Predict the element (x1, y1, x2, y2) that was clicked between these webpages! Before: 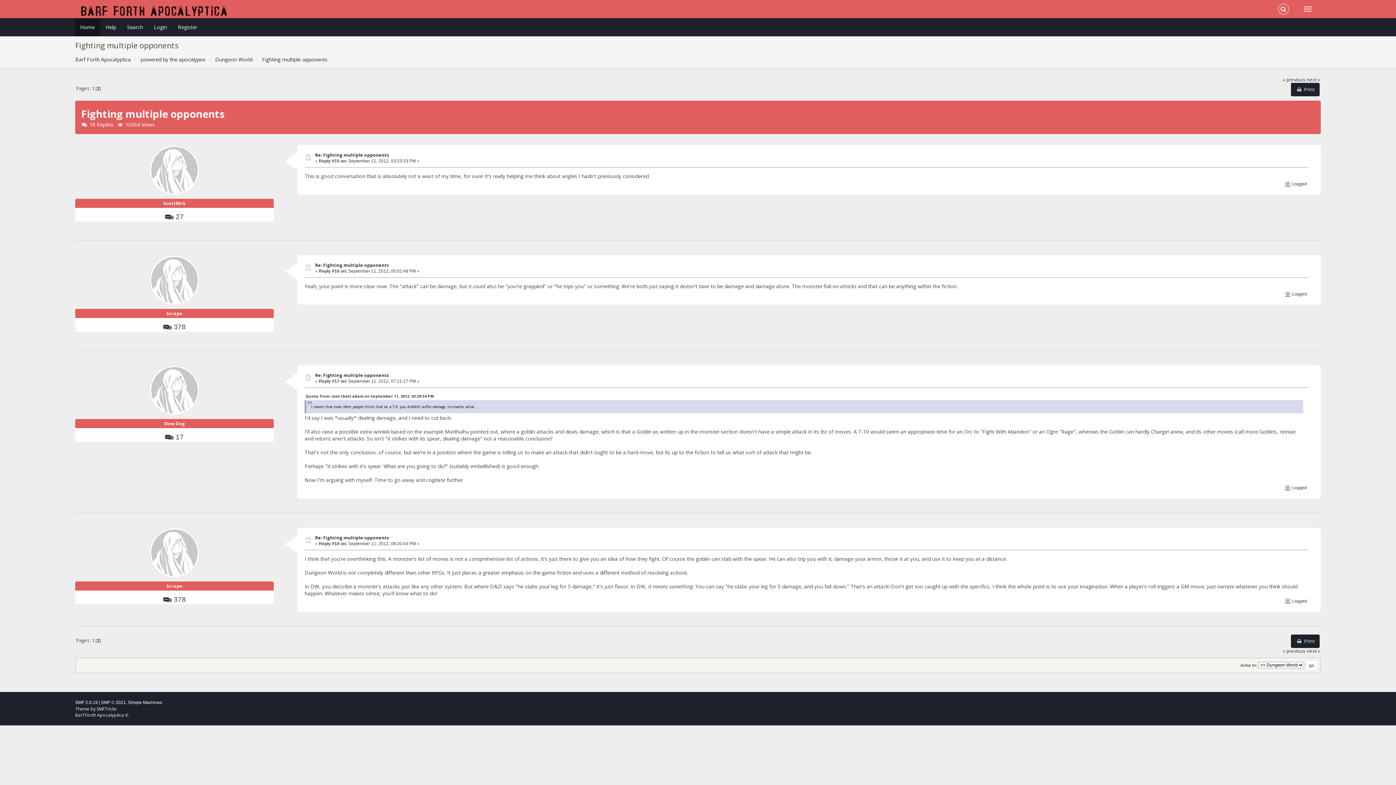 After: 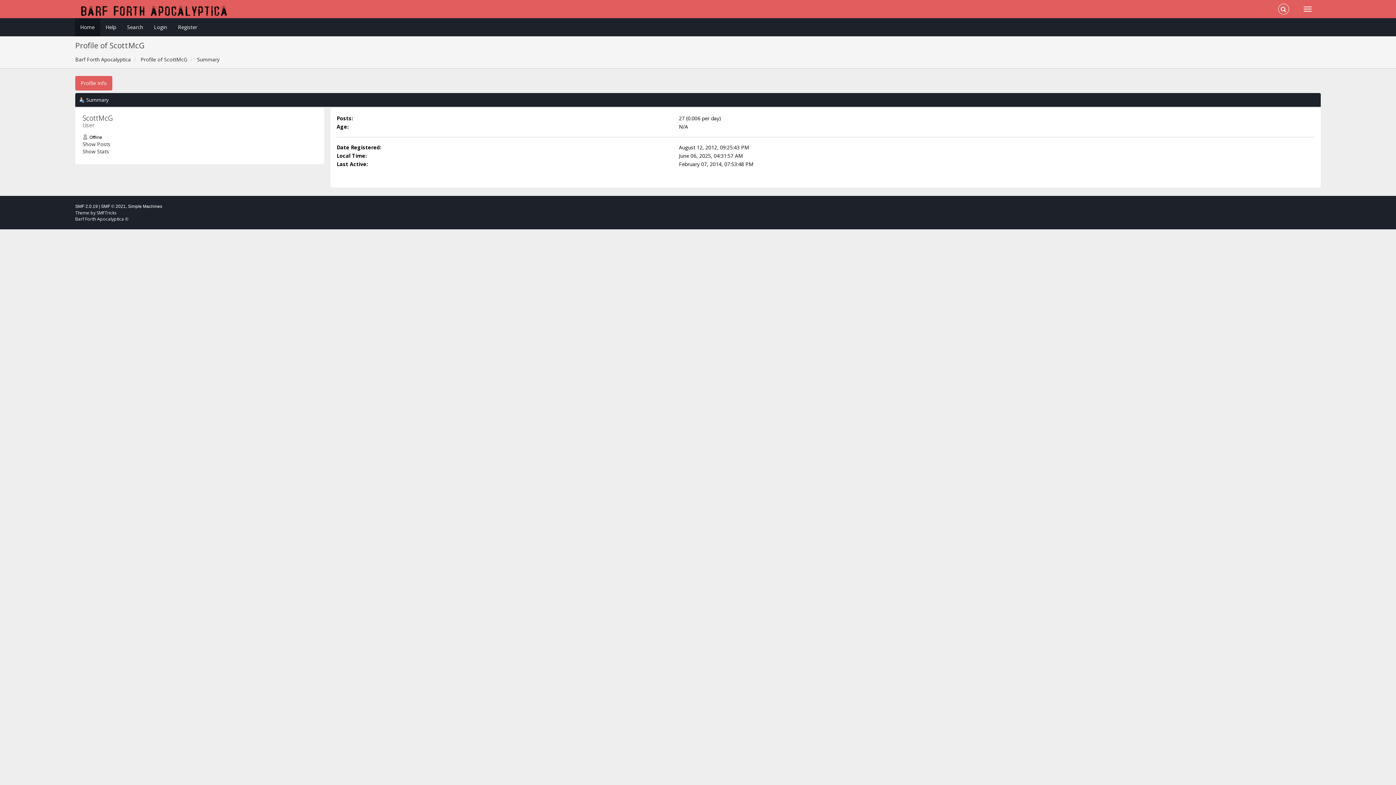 Action: label: ScottMcG bbox: (163, 200, 185, 206)